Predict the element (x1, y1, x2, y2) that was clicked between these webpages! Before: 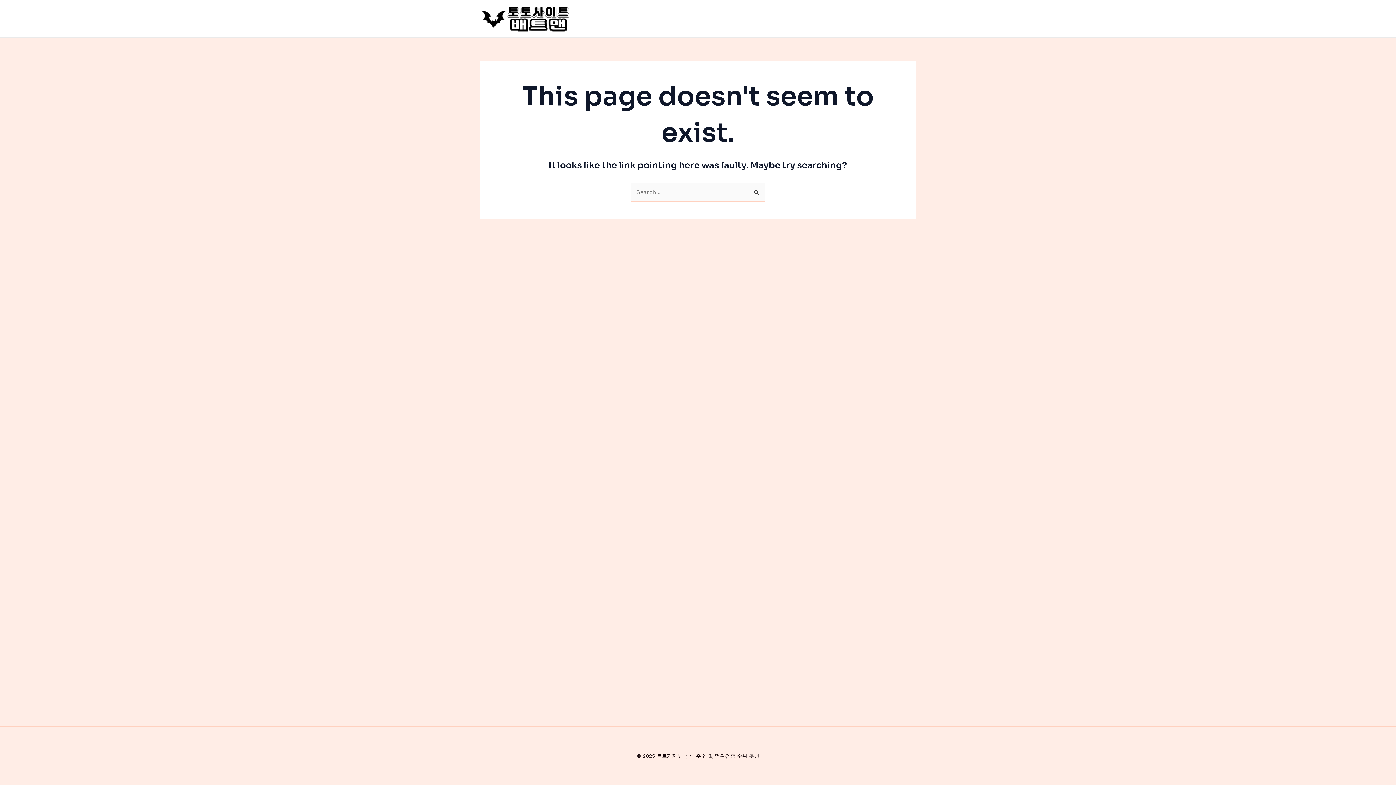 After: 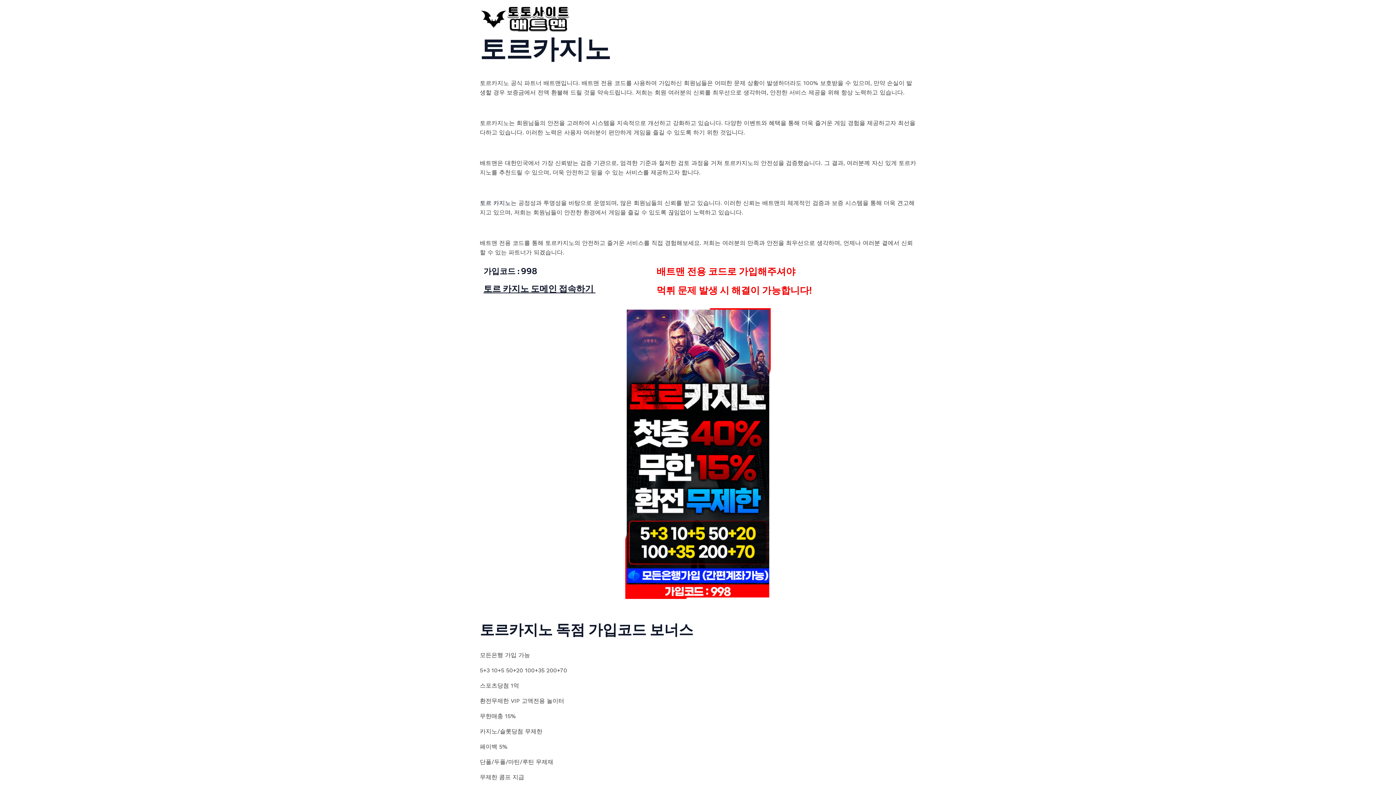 Action: bbox: (480, 14, 570, 21)